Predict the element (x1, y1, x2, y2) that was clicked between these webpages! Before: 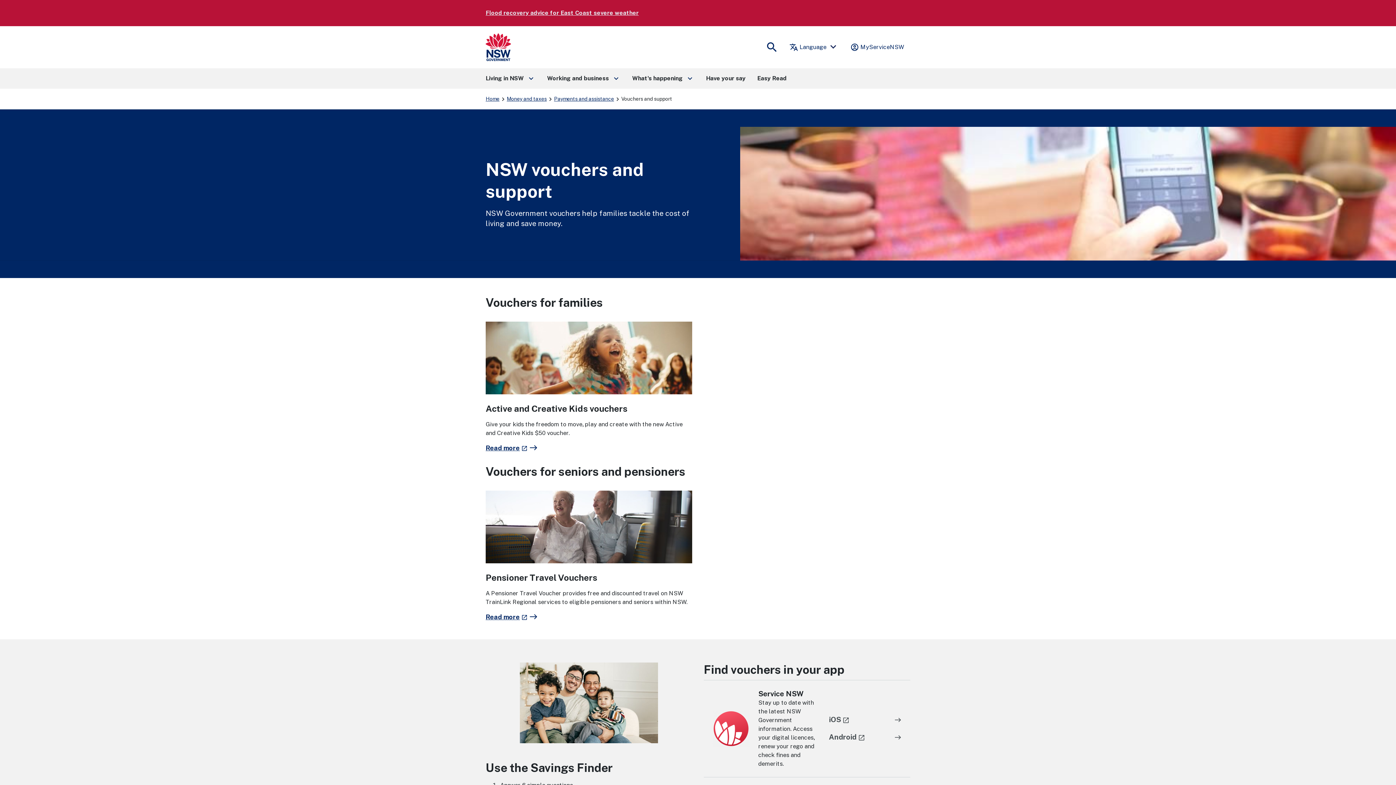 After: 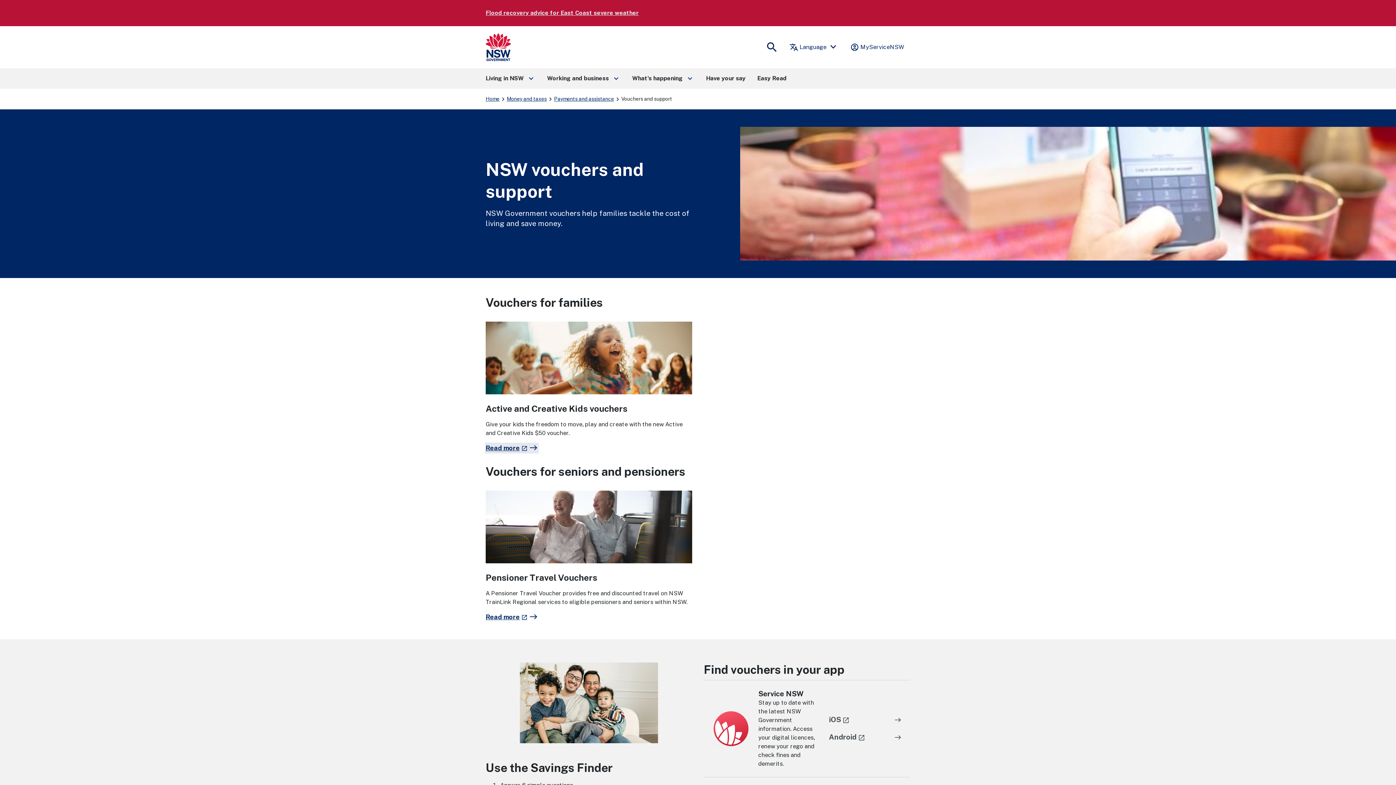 Action: label: Read more - opens in a new window bbox: (485, 443, 538, 453)